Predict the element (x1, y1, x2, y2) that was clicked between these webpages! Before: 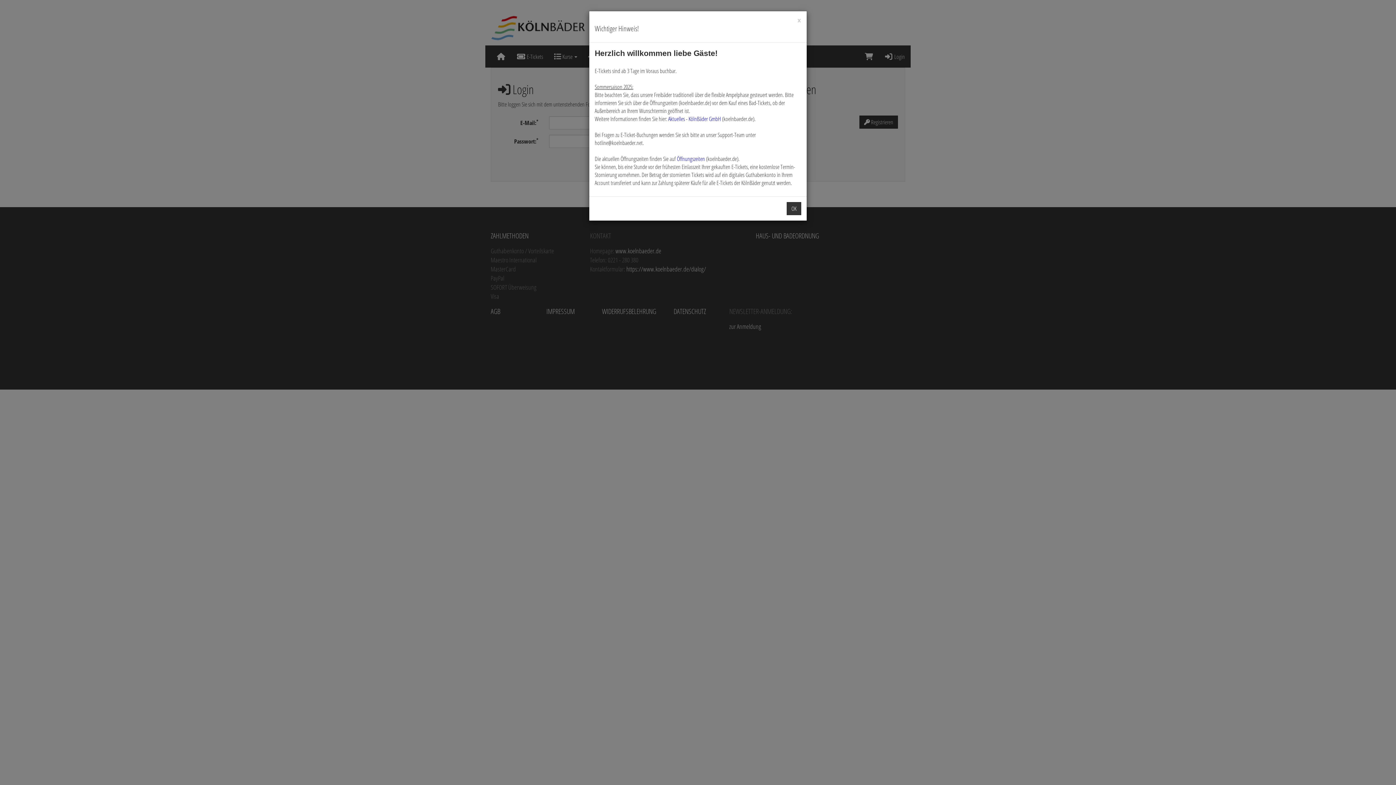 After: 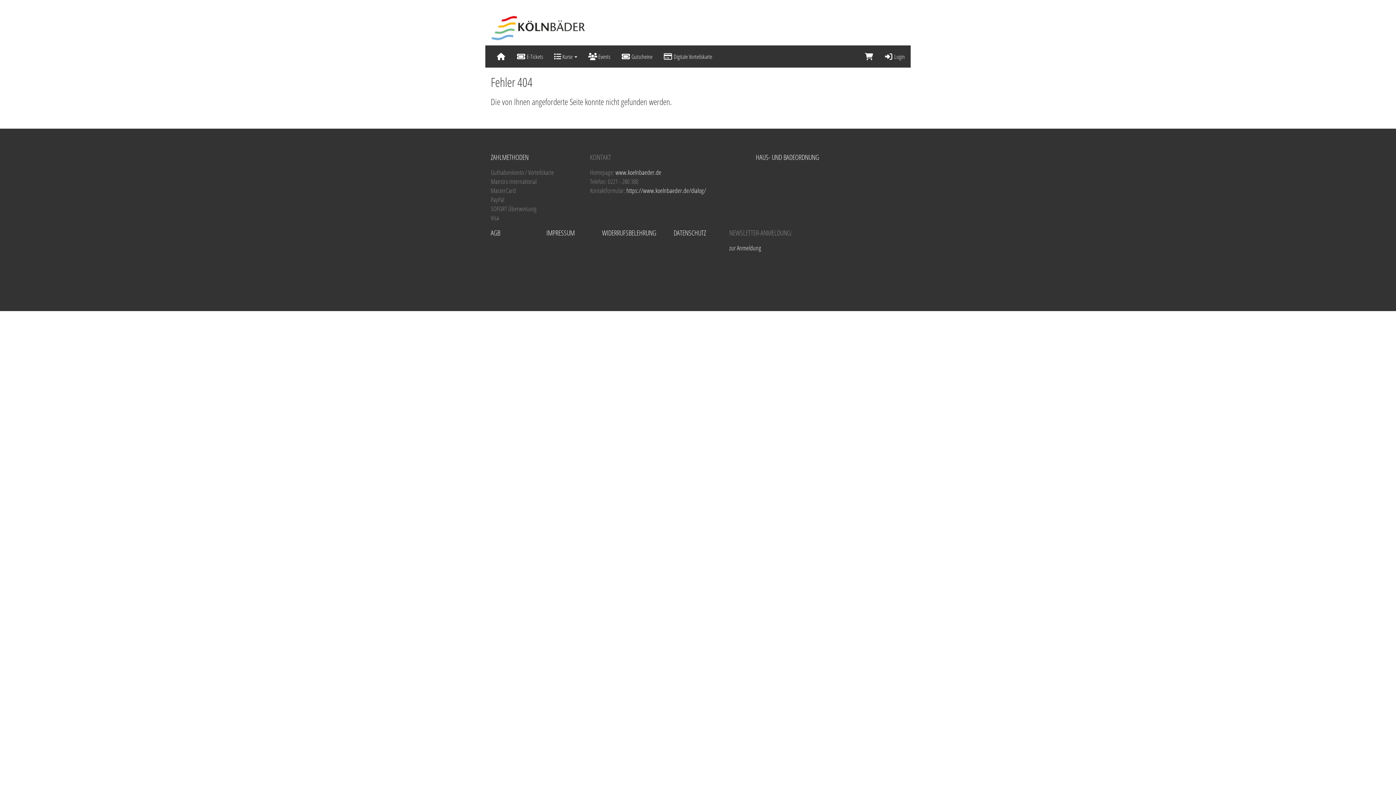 Action: label: Aktuelles - KölnBäder GmbH bbox: (668, 114, 721, 122)